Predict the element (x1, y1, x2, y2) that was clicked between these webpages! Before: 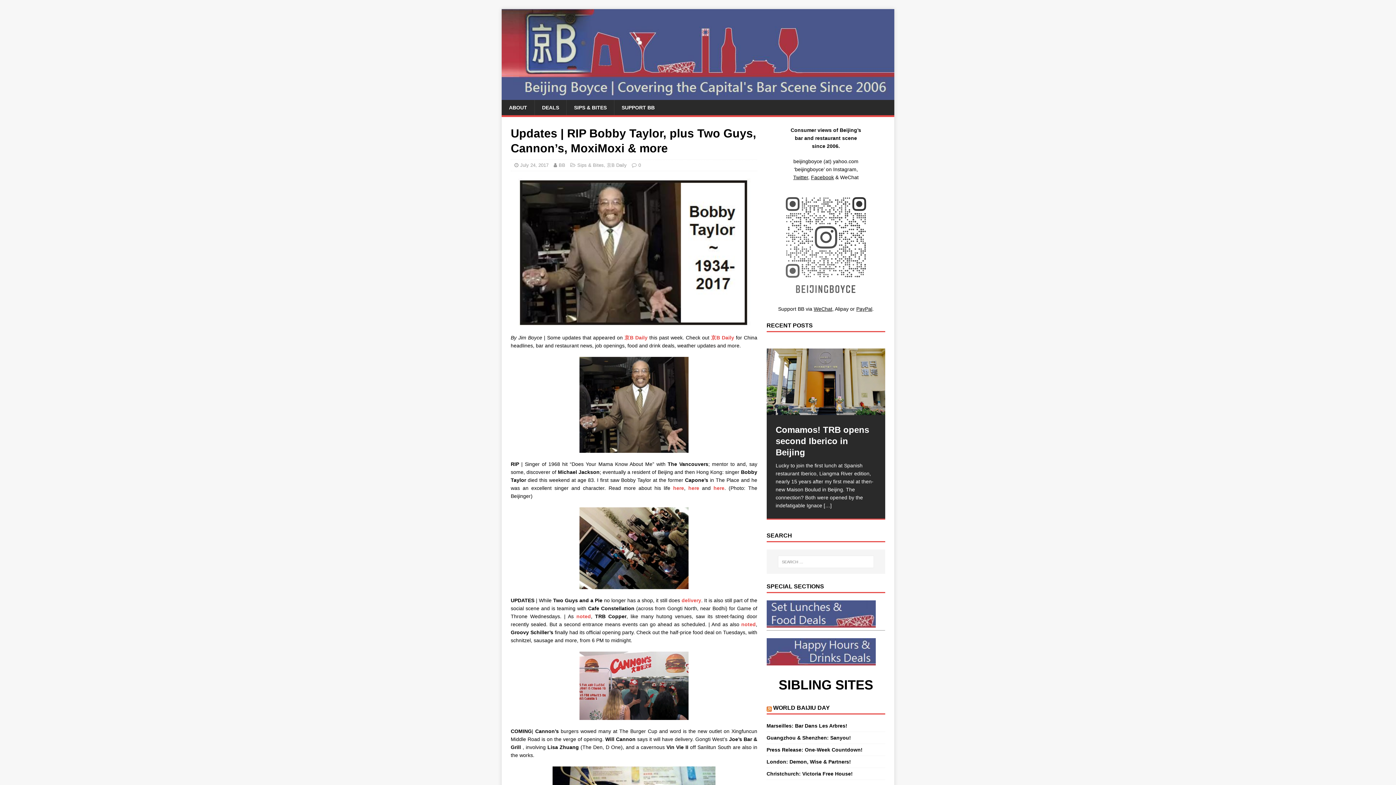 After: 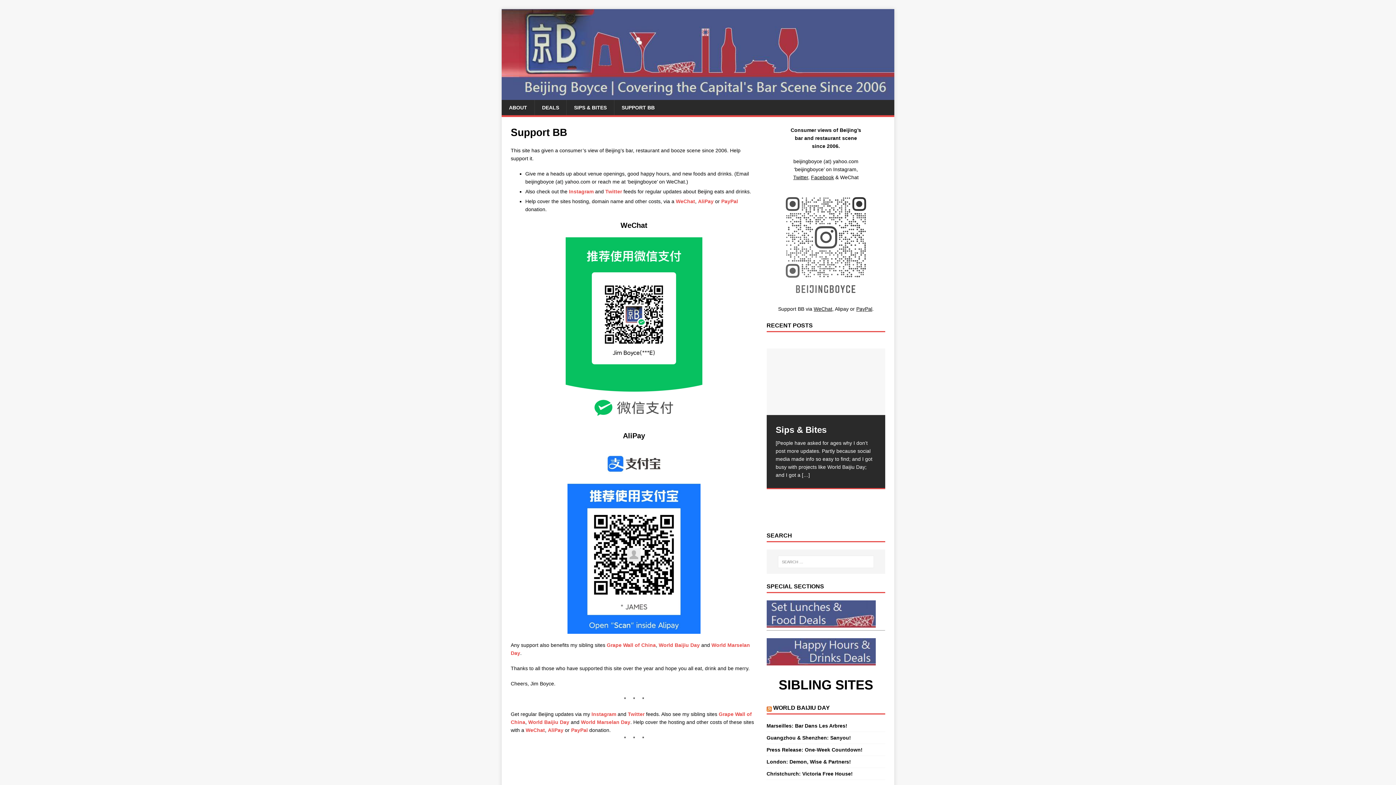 Action: bbox: (614, 100, 662, 115) label: SUPPORT BB